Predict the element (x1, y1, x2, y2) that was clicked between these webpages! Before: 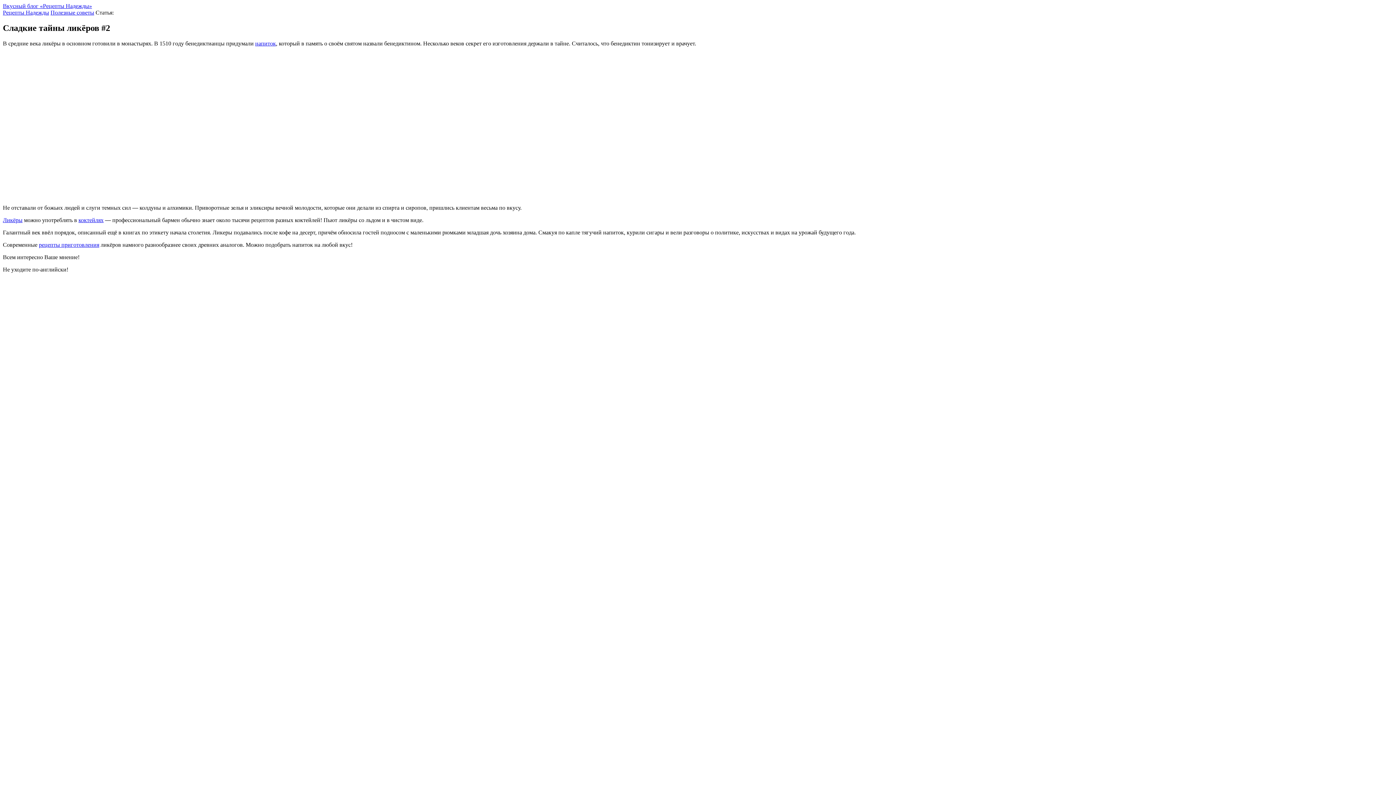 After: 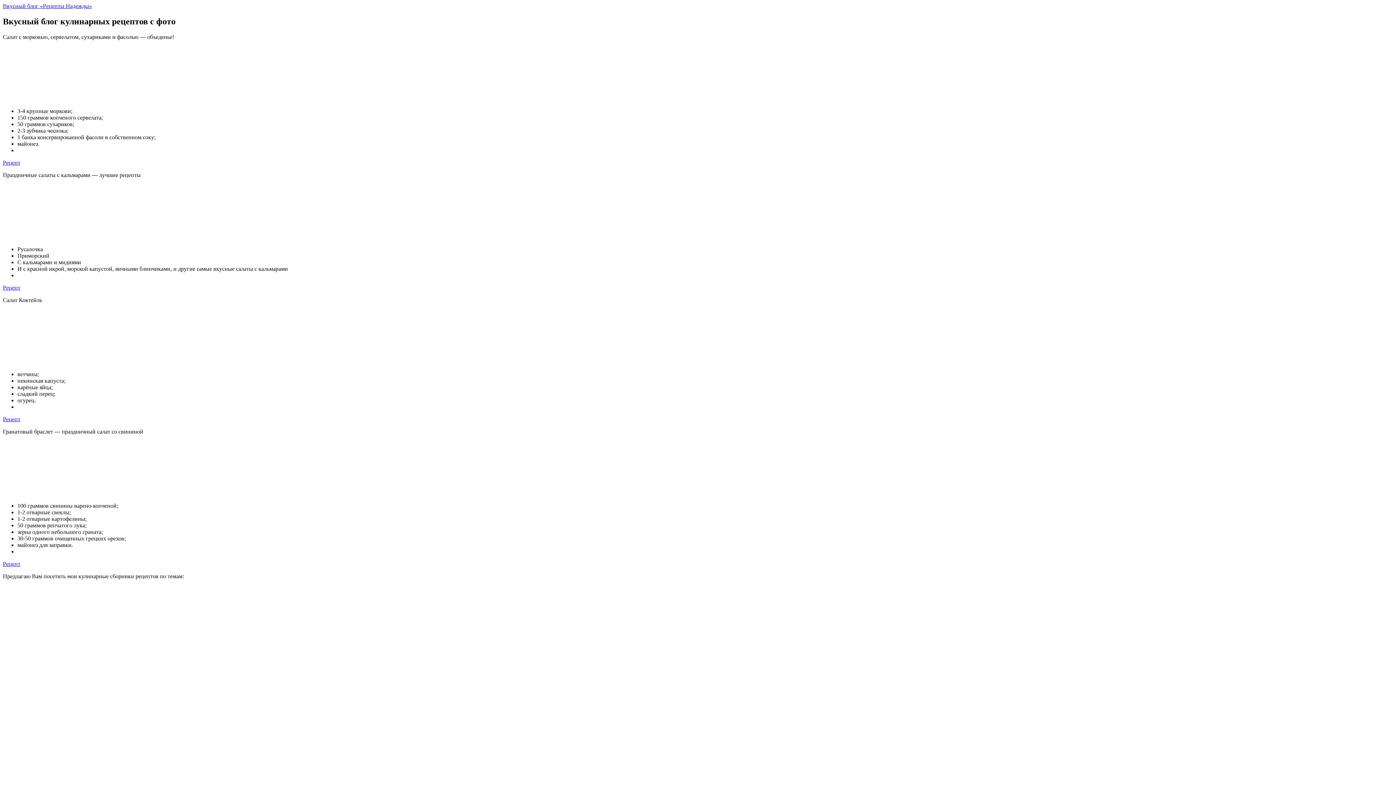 Action: bbox: (2, 2, 92, 9) label: Вкусный блог «Рецепты Надежды»